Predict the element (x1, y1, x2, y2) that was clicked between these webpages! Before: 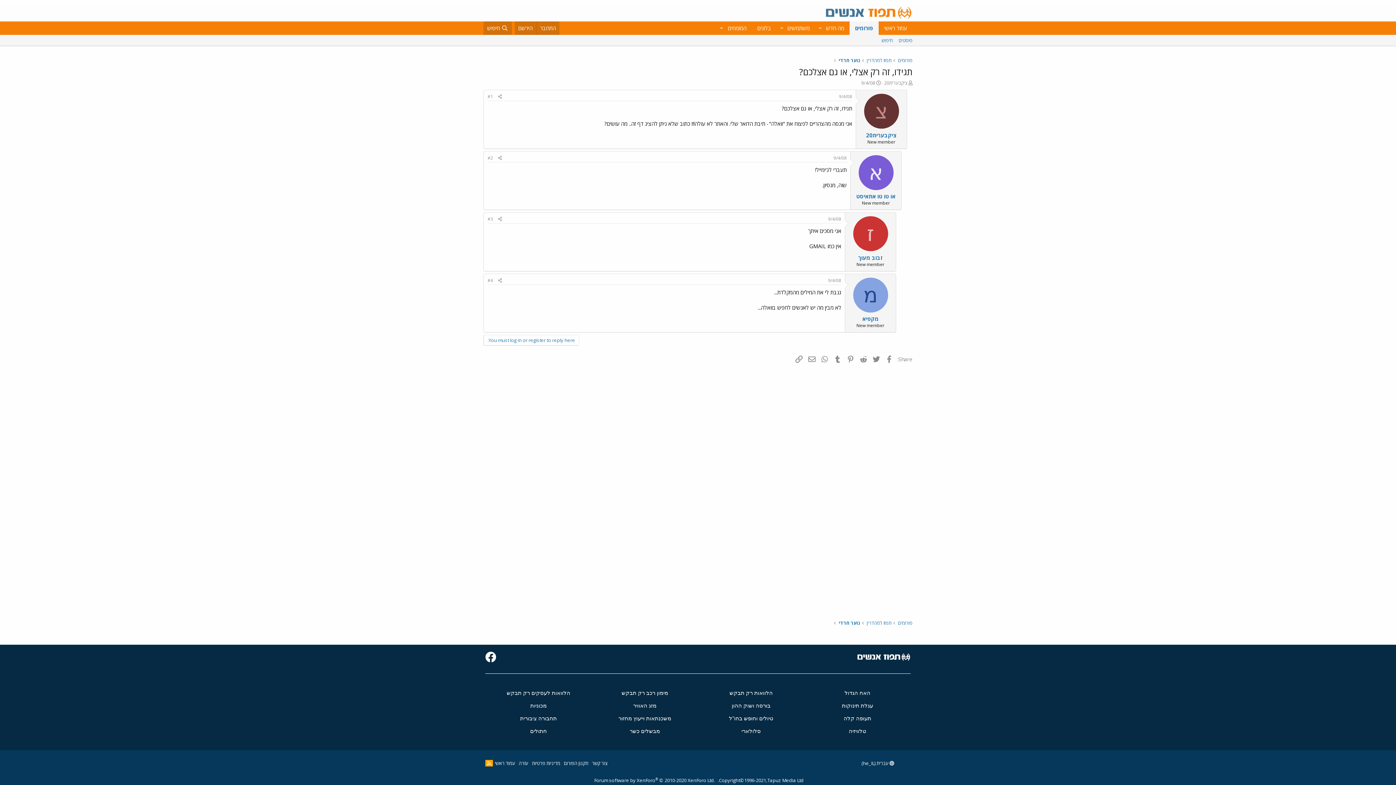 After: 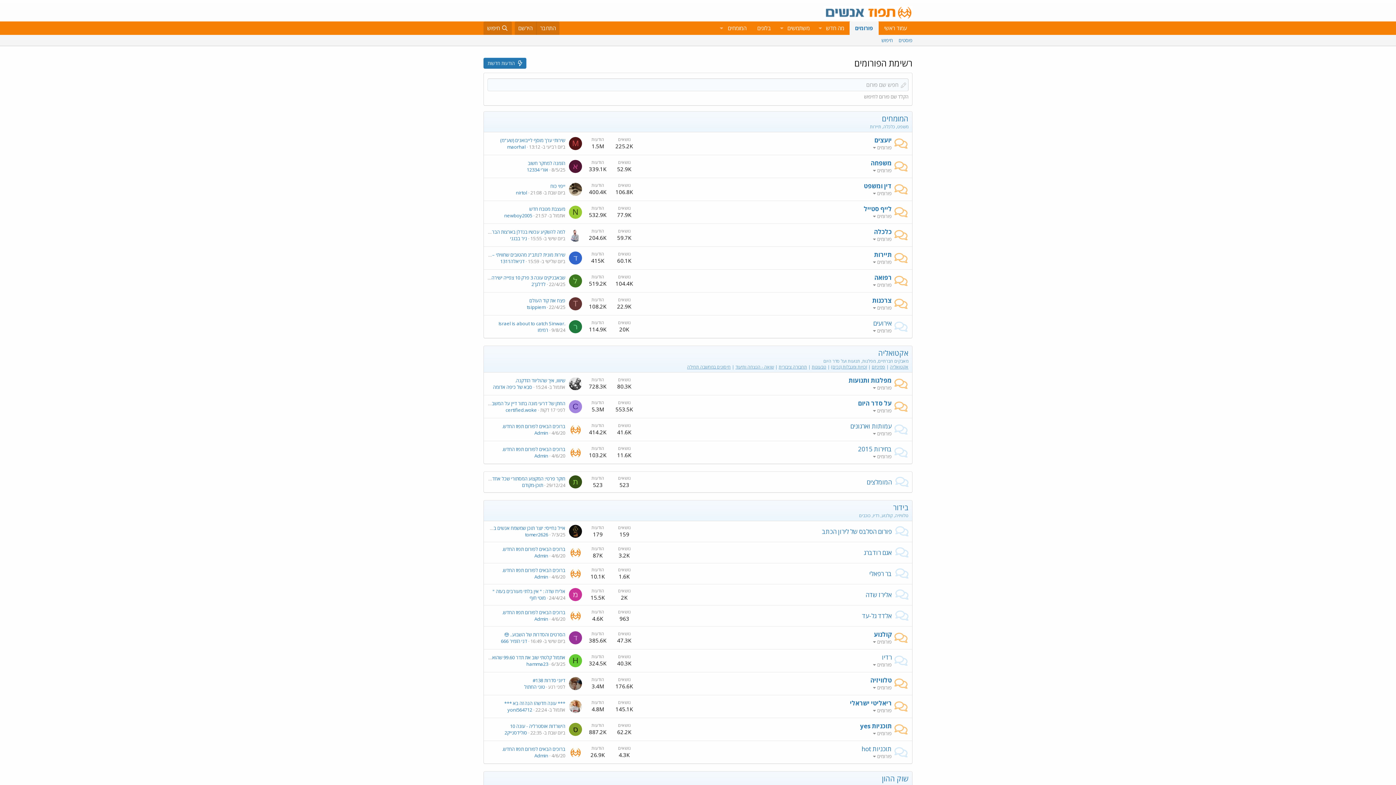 Action: bbox: (898, 620, 912, 626) label: פורומים